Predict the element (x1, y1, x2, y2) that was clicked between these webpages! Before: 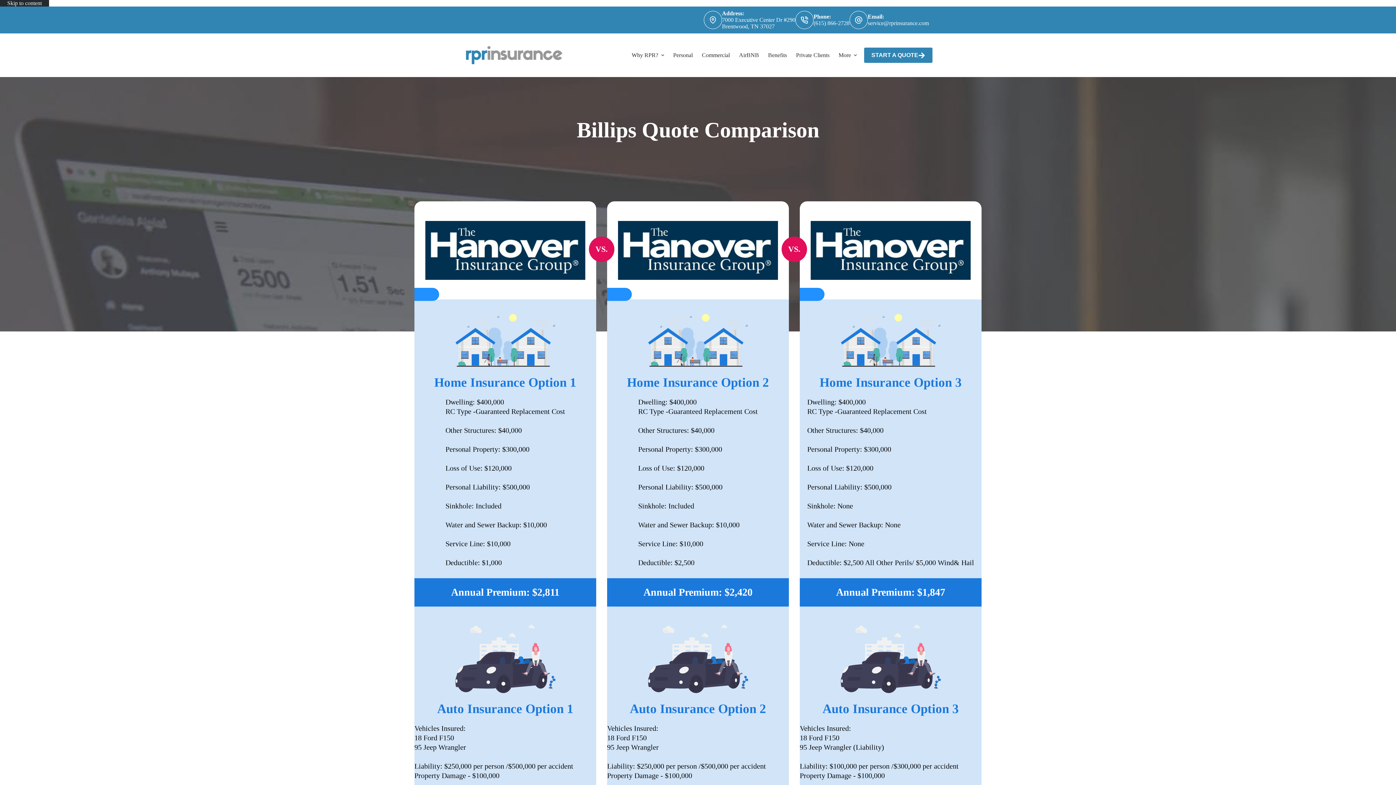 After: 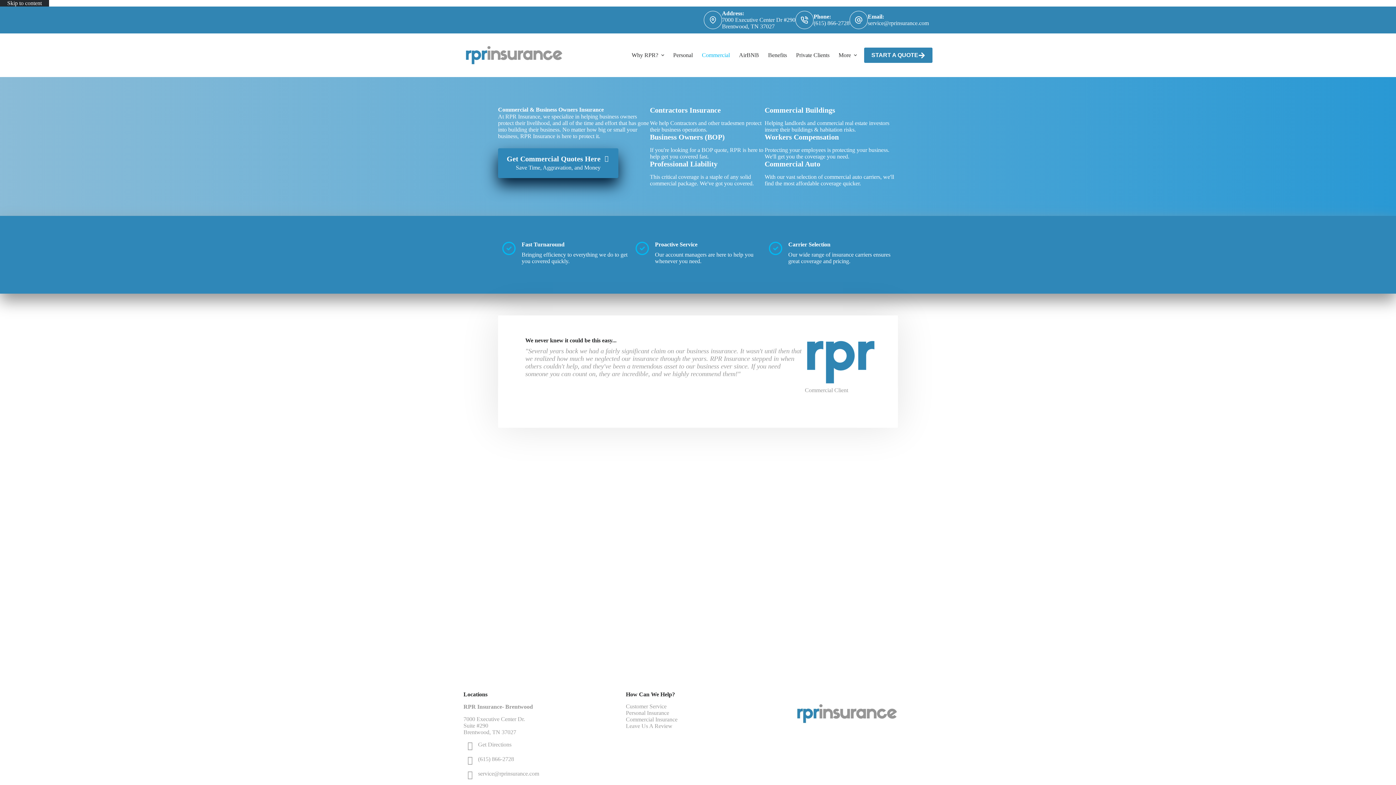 Action: bbox: (638, 33, 675, 77) label: Commercial